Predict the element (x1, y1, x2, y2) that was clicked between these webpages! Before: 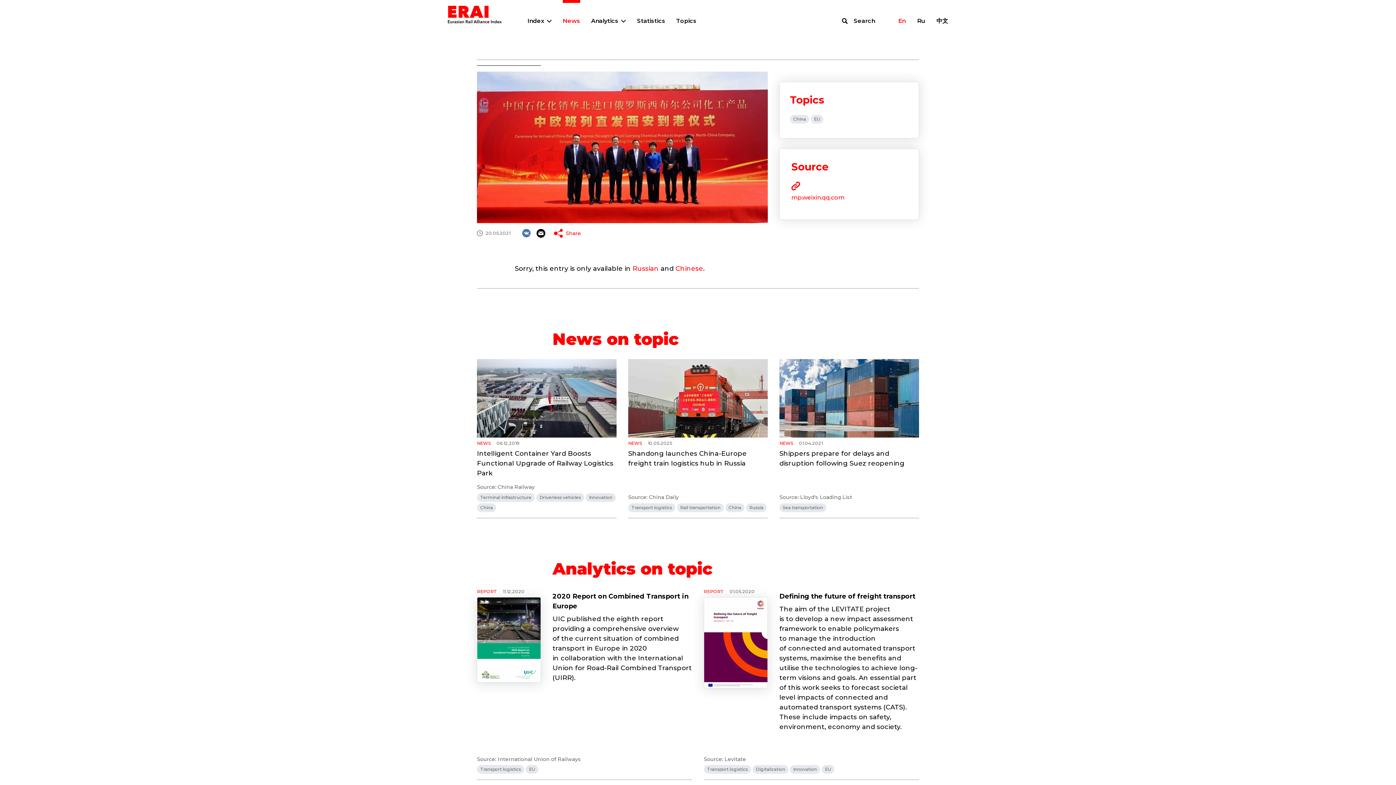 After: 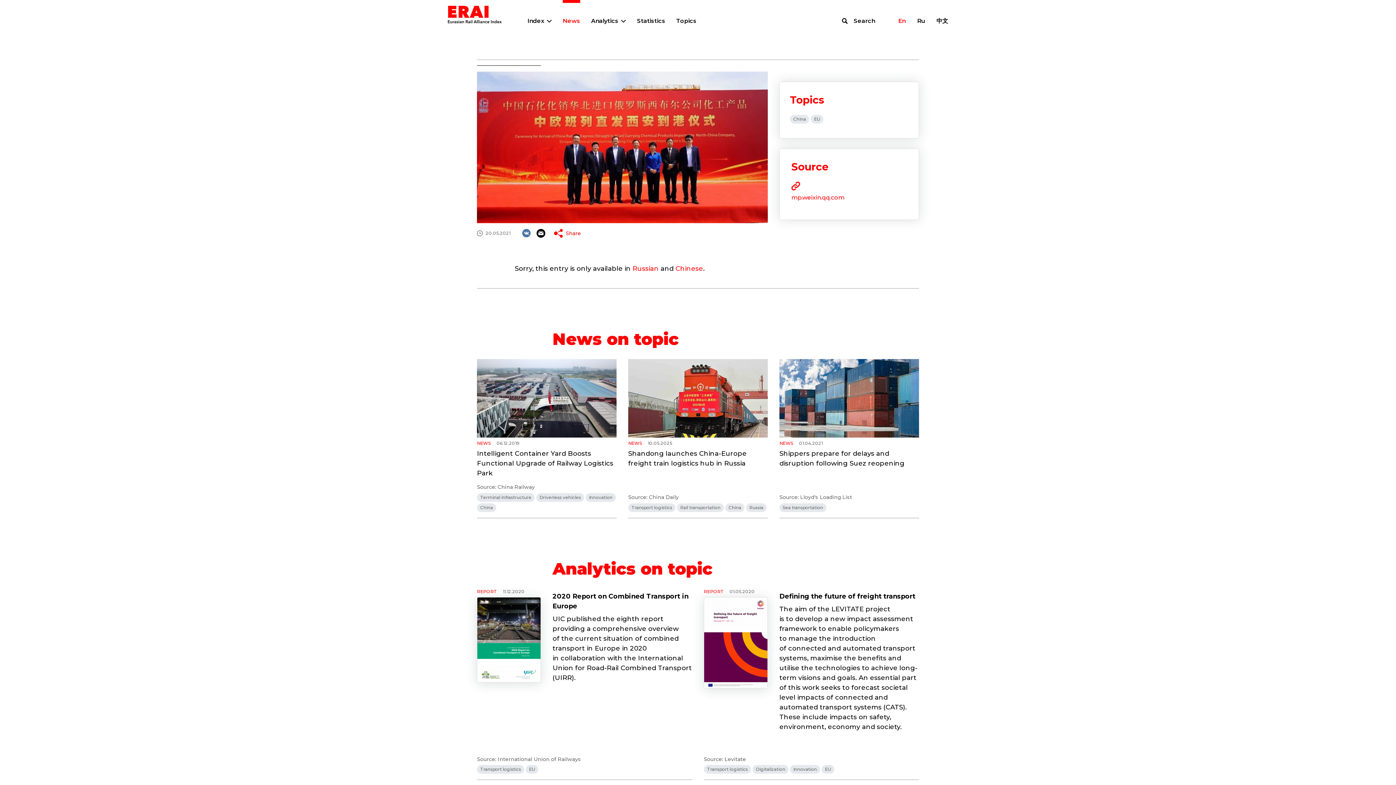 Action: bbox: (536, 229, 545, 237)